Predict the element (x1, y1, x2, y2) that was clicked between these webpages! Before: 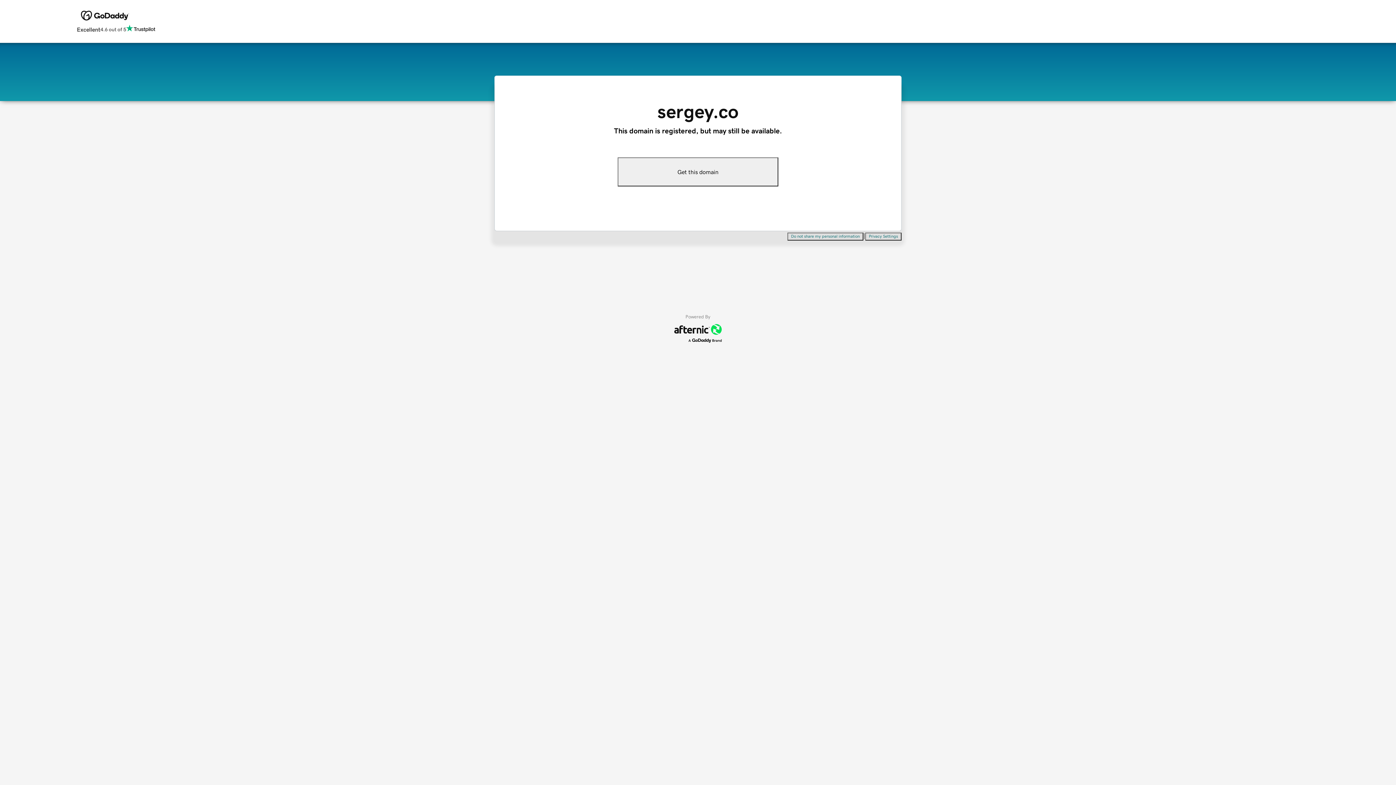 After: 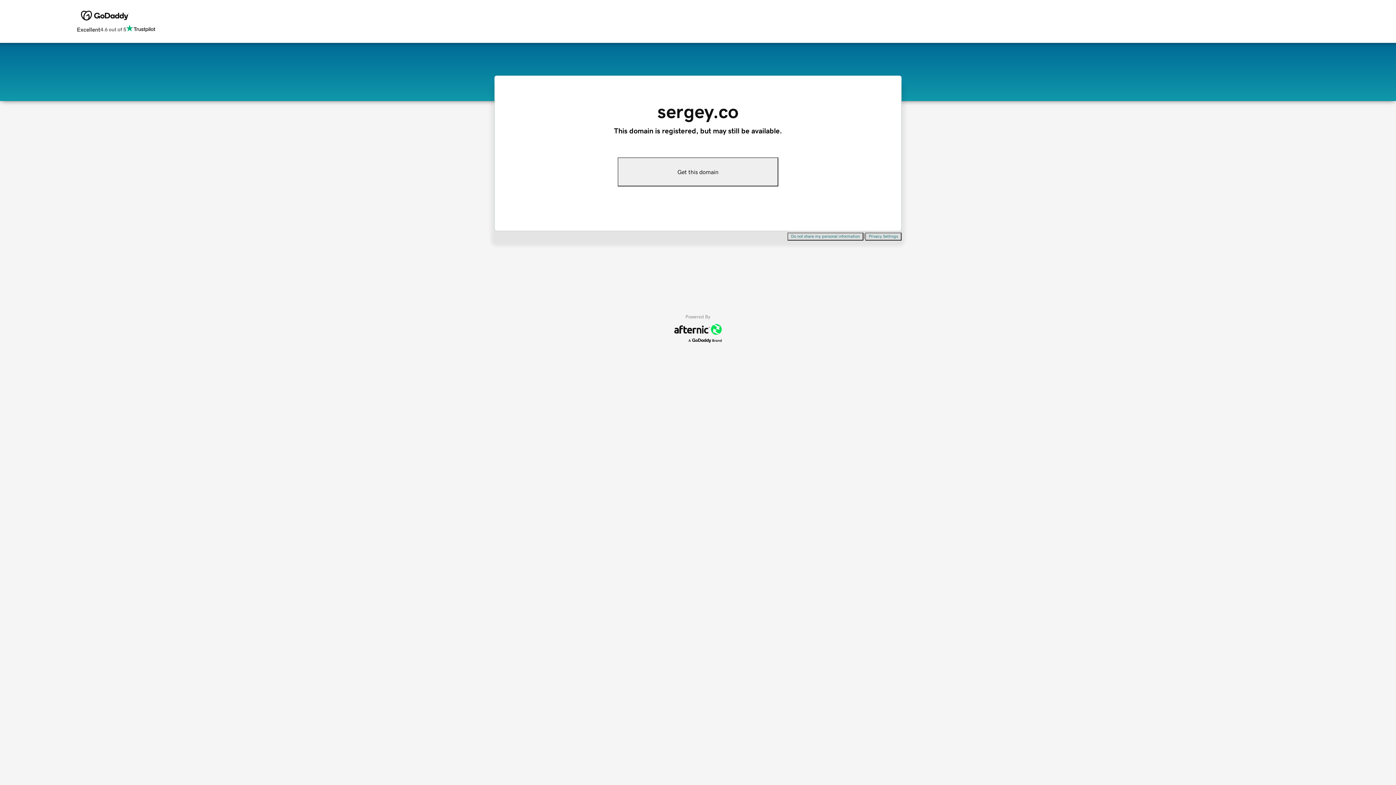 Action: bbox: (617, 157, 778, 186) label: Get this domain